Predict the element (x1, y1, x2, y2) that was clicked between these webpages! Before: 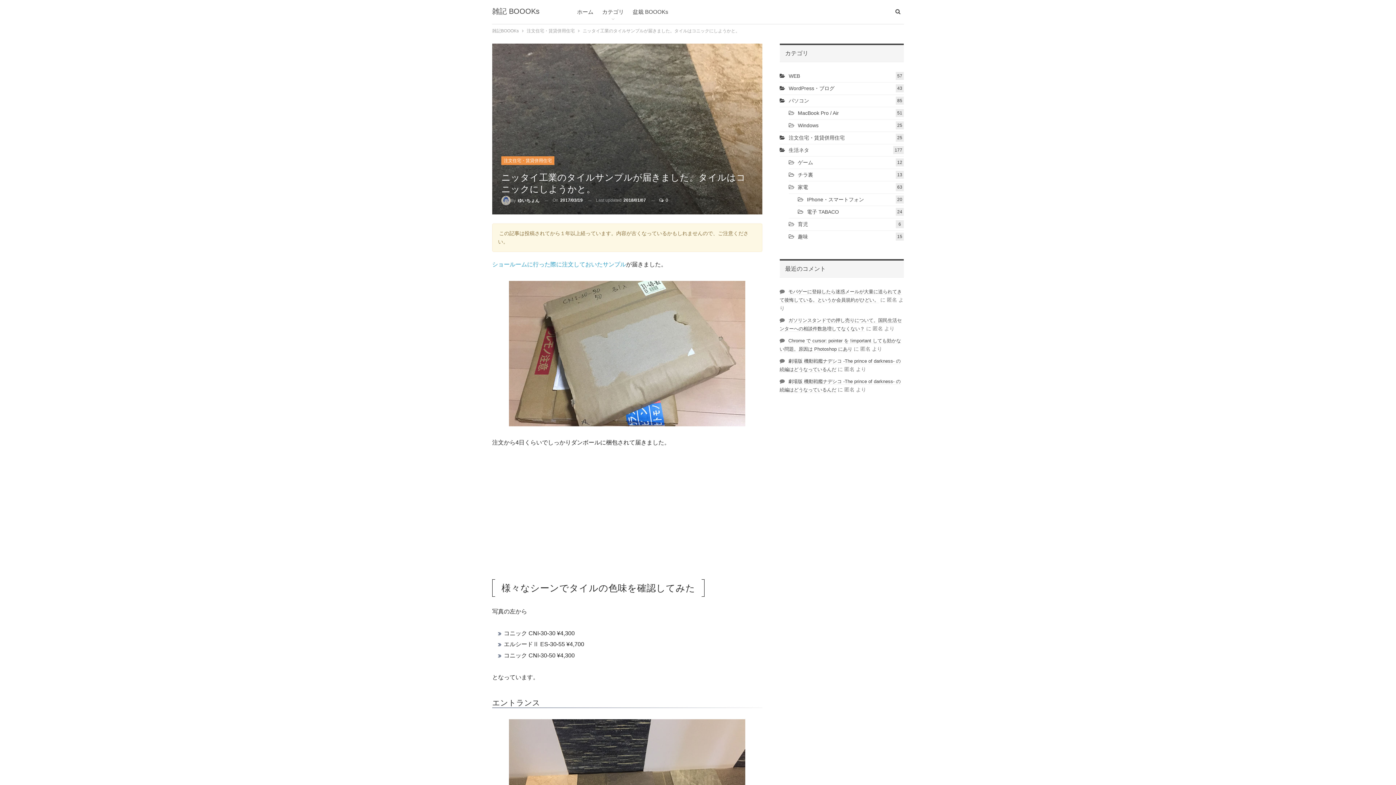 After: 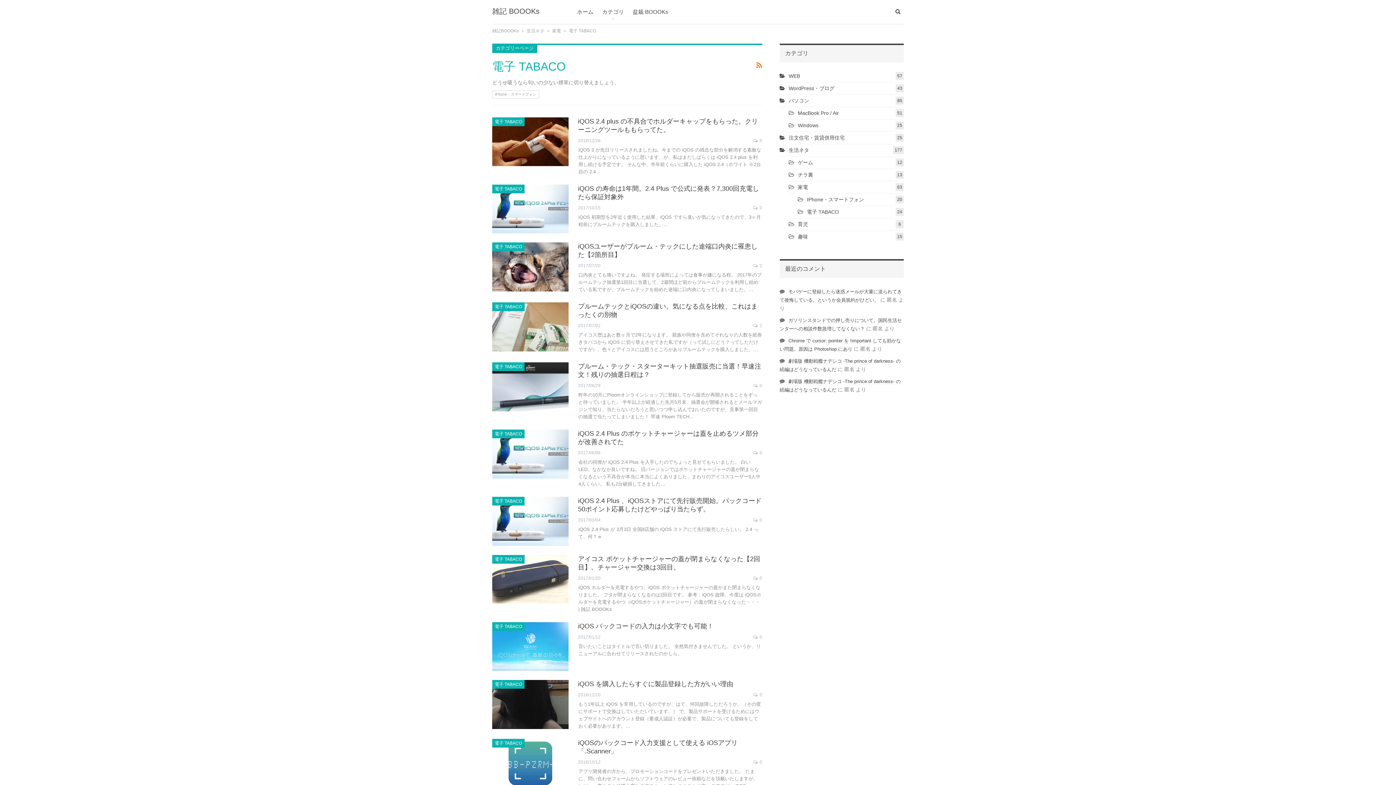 Action: label: 電子 TABACO
24 bbox: (798, 209, 839, 214)